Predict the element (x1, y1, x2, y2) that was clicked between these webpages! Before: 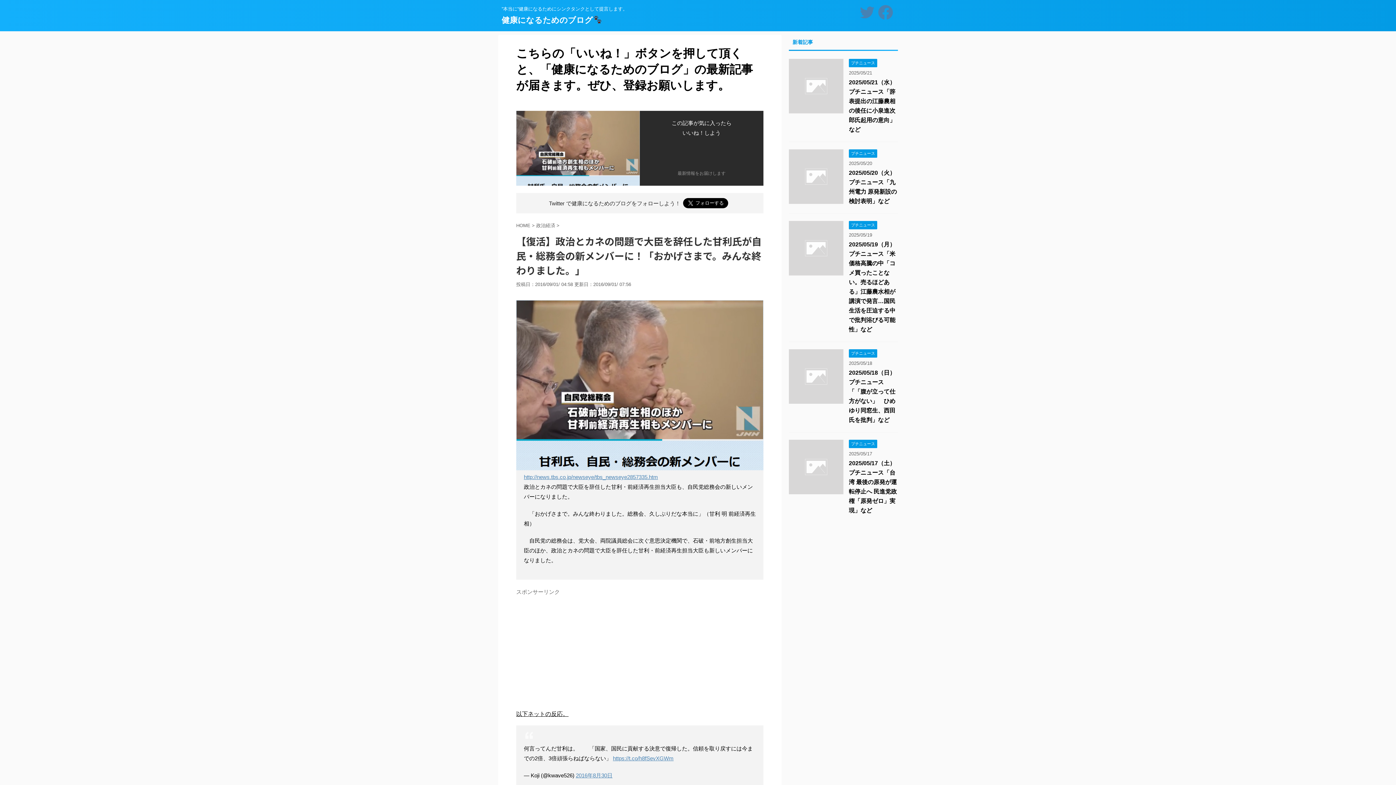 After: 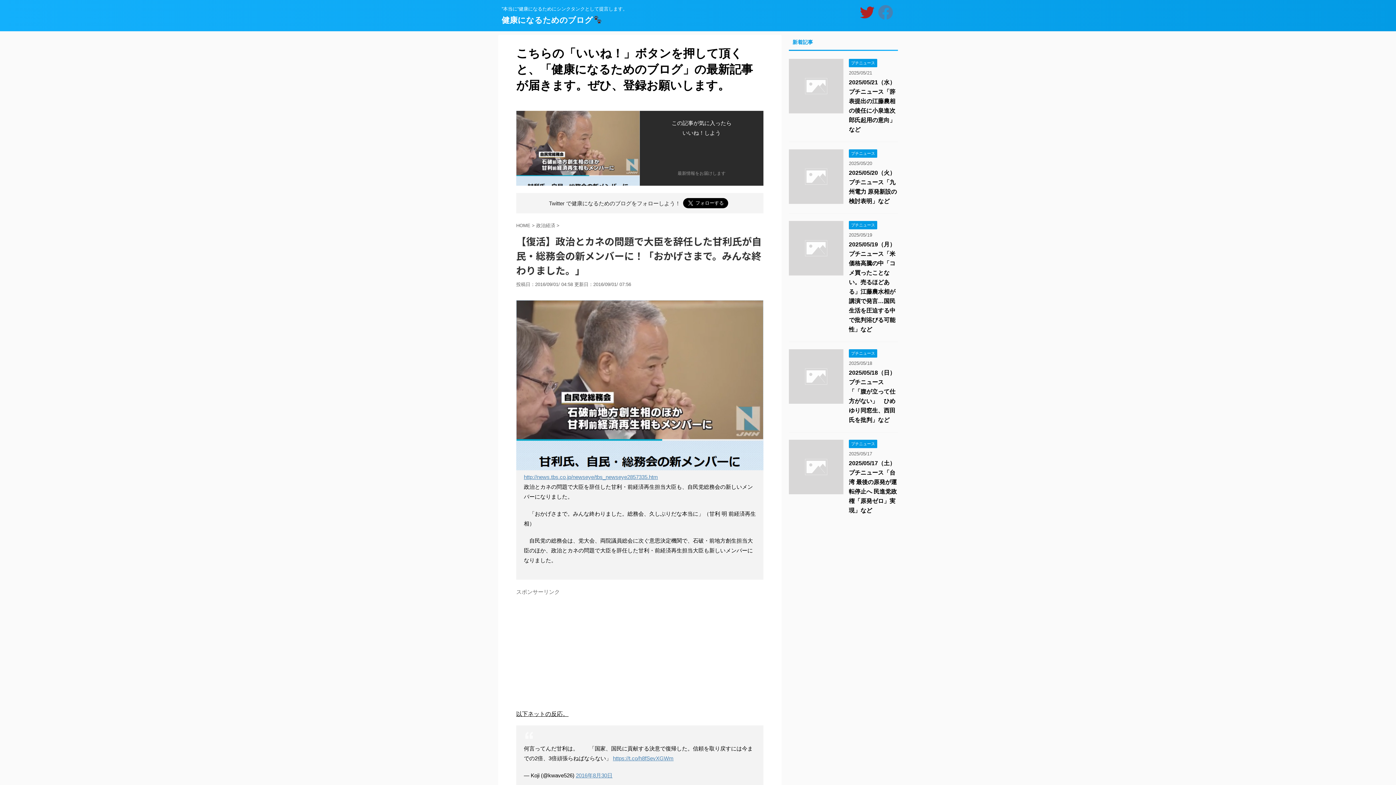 Action: bbox: (858, 3, 876, 21)